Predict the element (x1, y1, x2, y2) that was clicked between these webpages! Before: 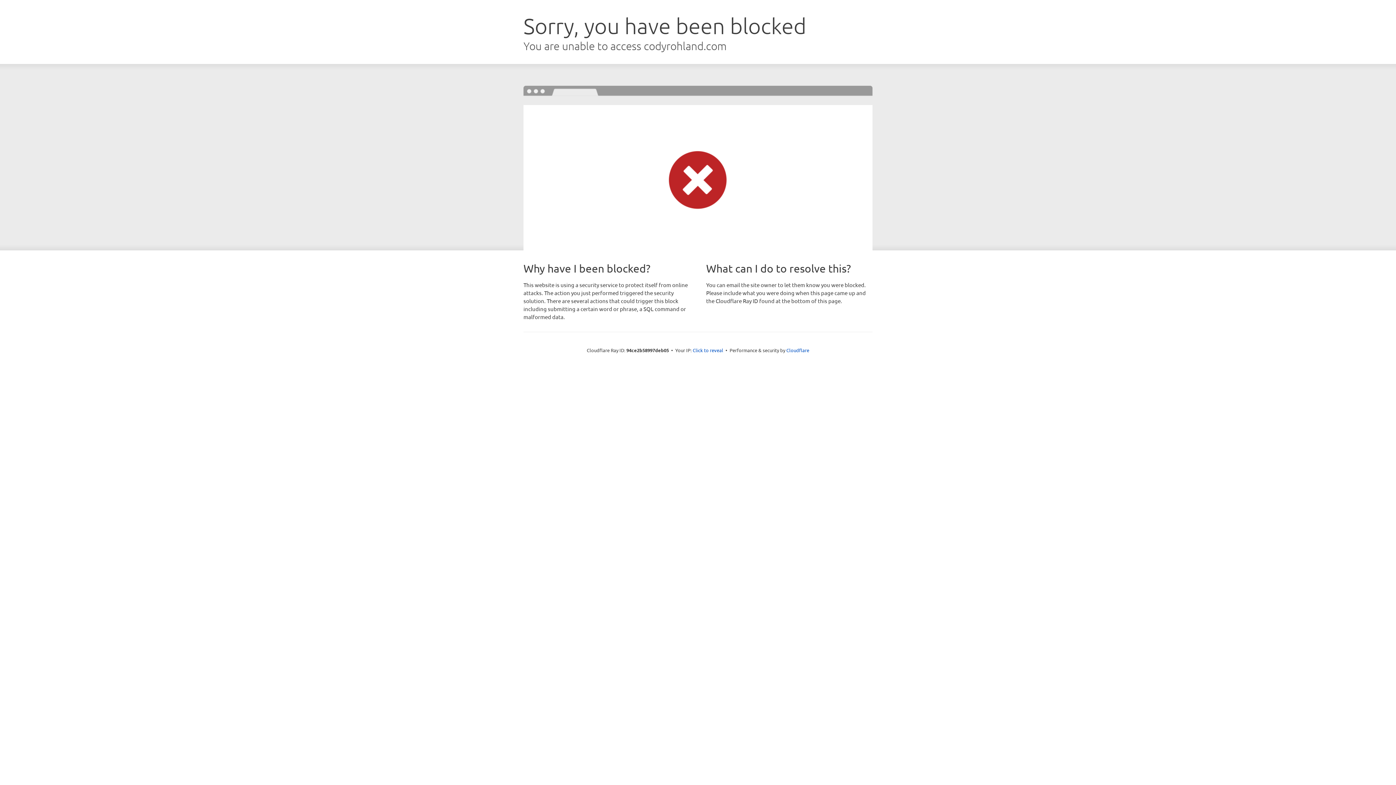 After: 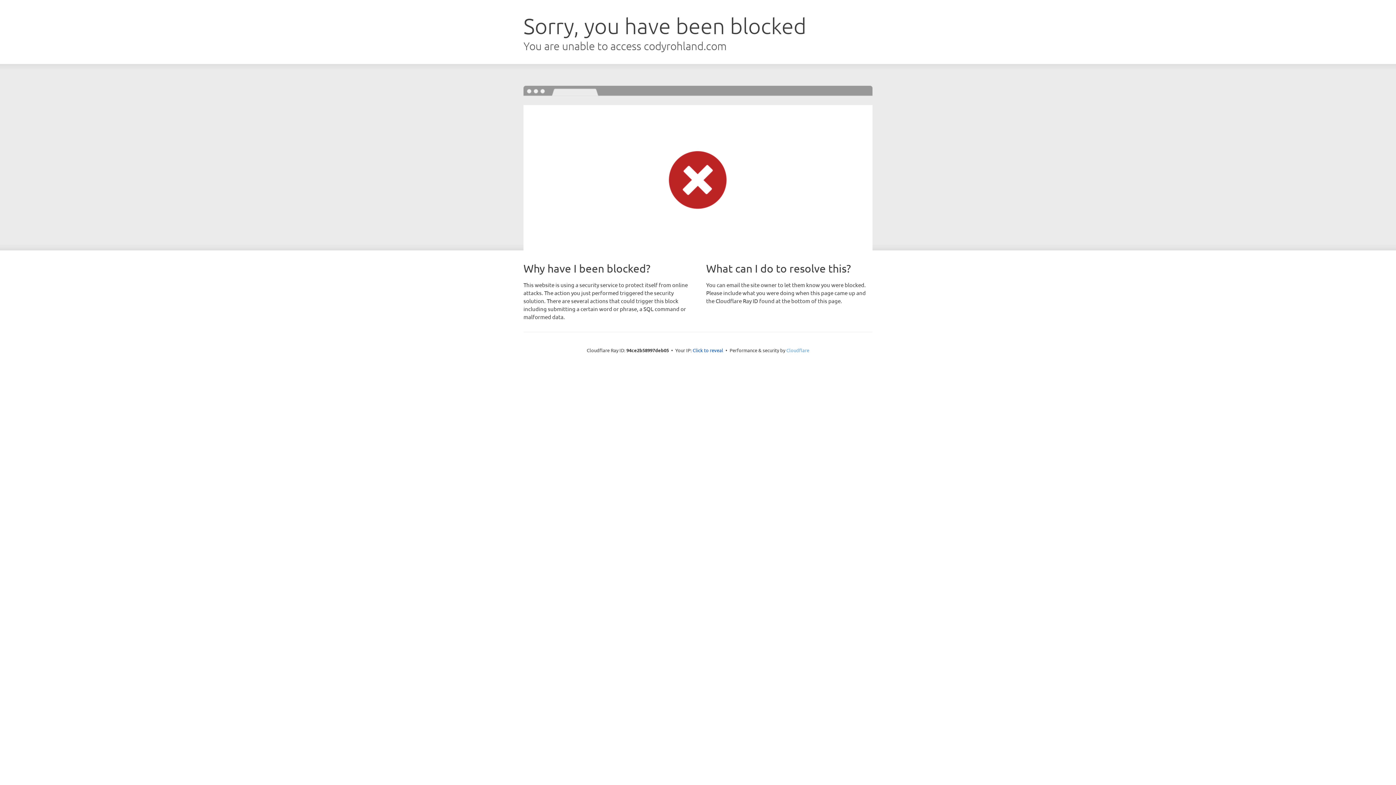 Action: bbox: (786, 347, 809, 353) label: Cloudflare